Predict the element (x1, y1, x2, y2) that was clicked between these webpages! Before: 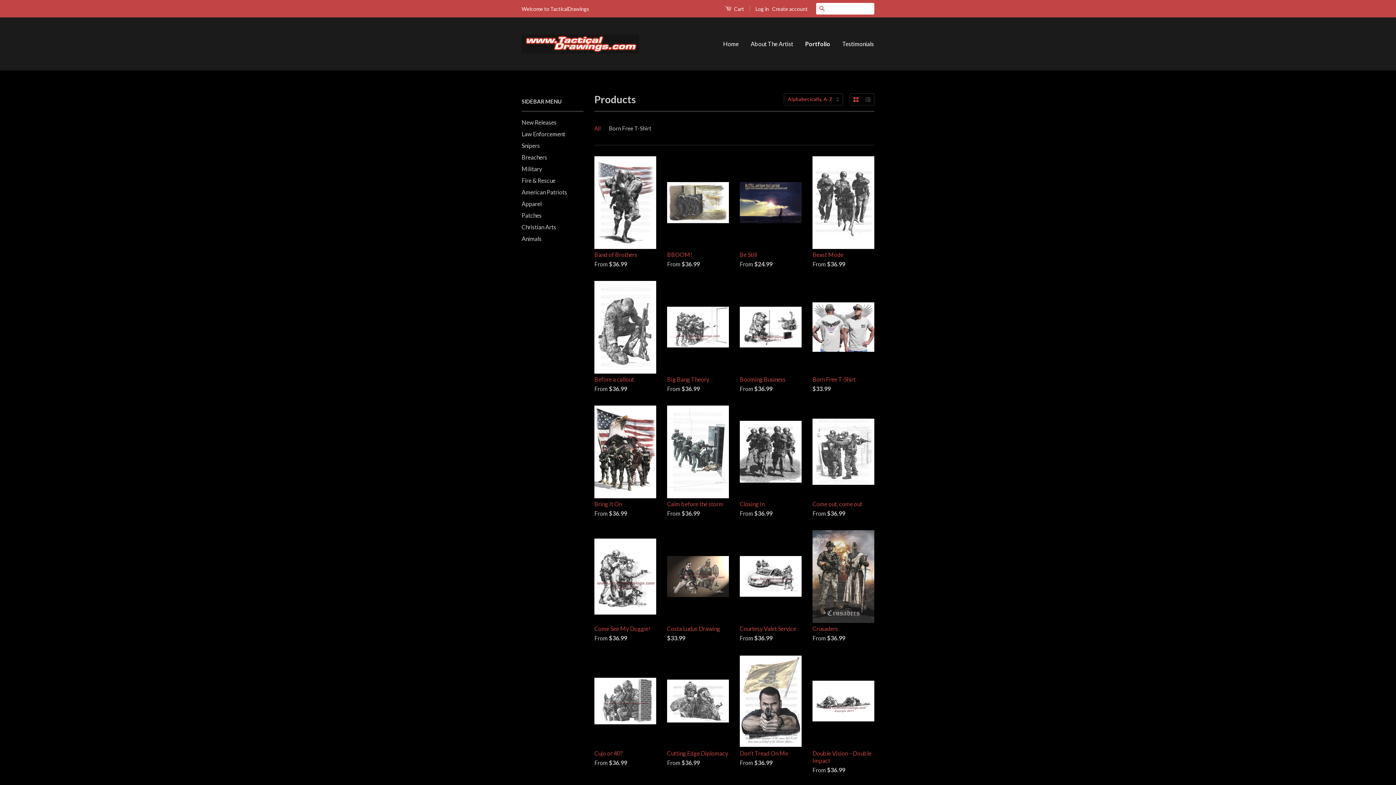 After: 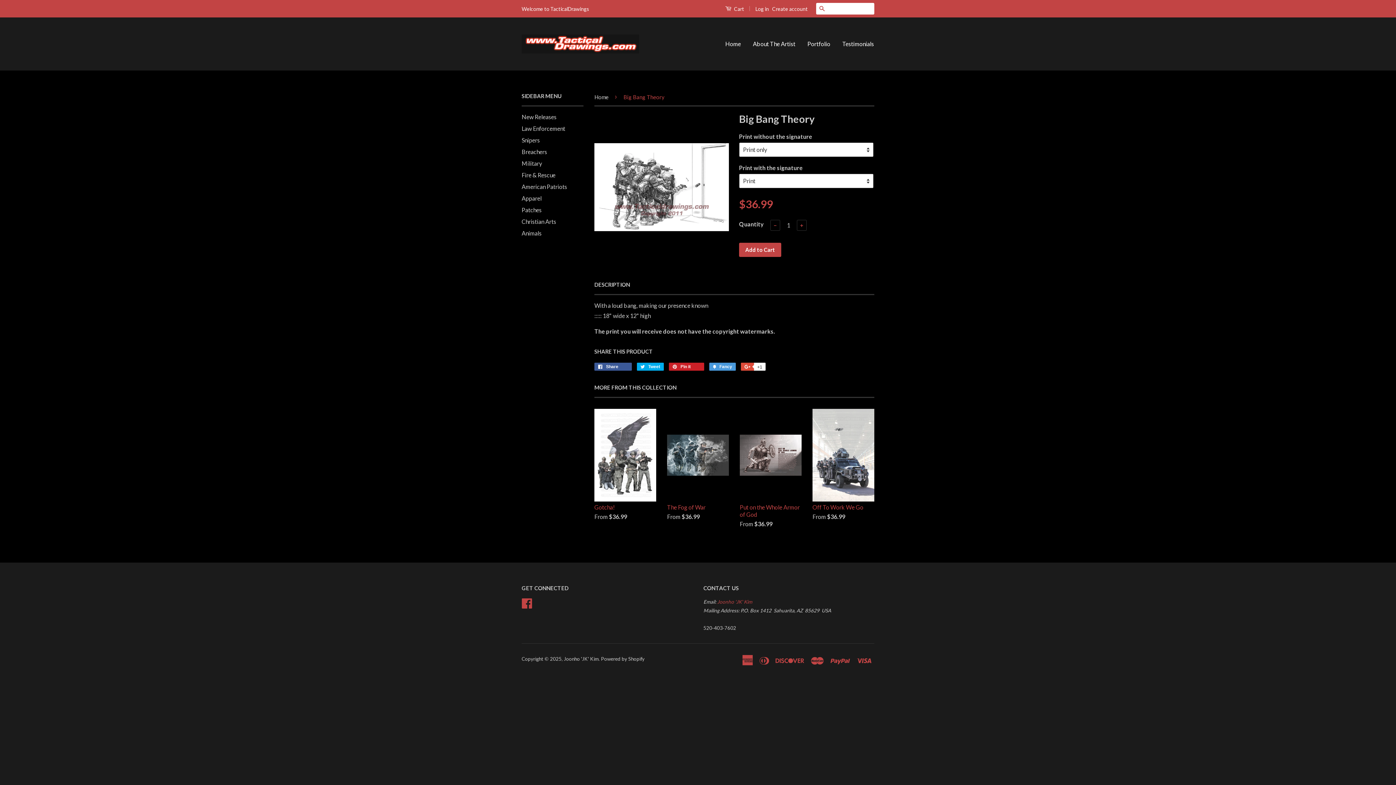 Action: label: Big Bang Theory

From $36.99 bbox: (667, 281, 729, 405)